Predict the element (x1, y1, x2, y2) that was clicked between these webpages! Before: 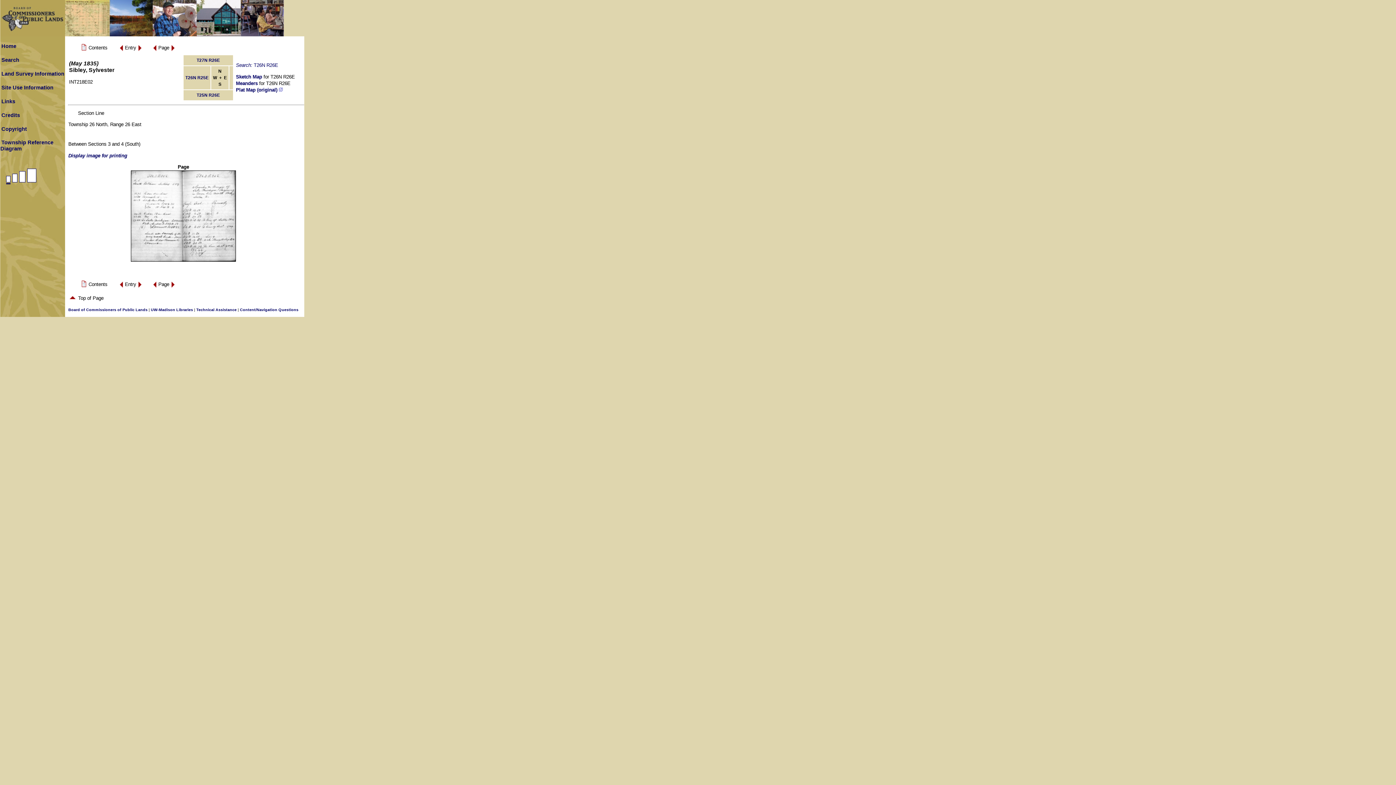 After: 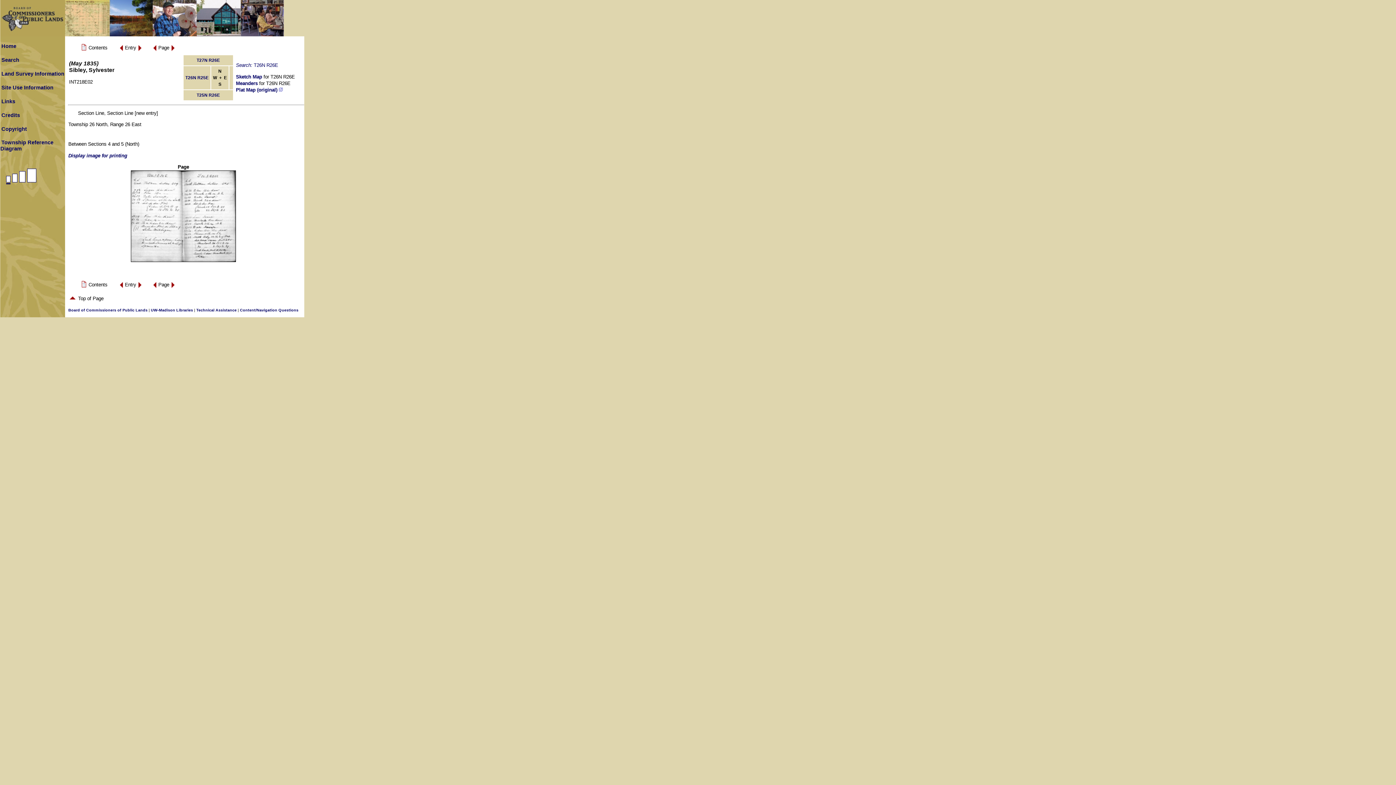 Action: bbox: (118, 48, 123, 53)